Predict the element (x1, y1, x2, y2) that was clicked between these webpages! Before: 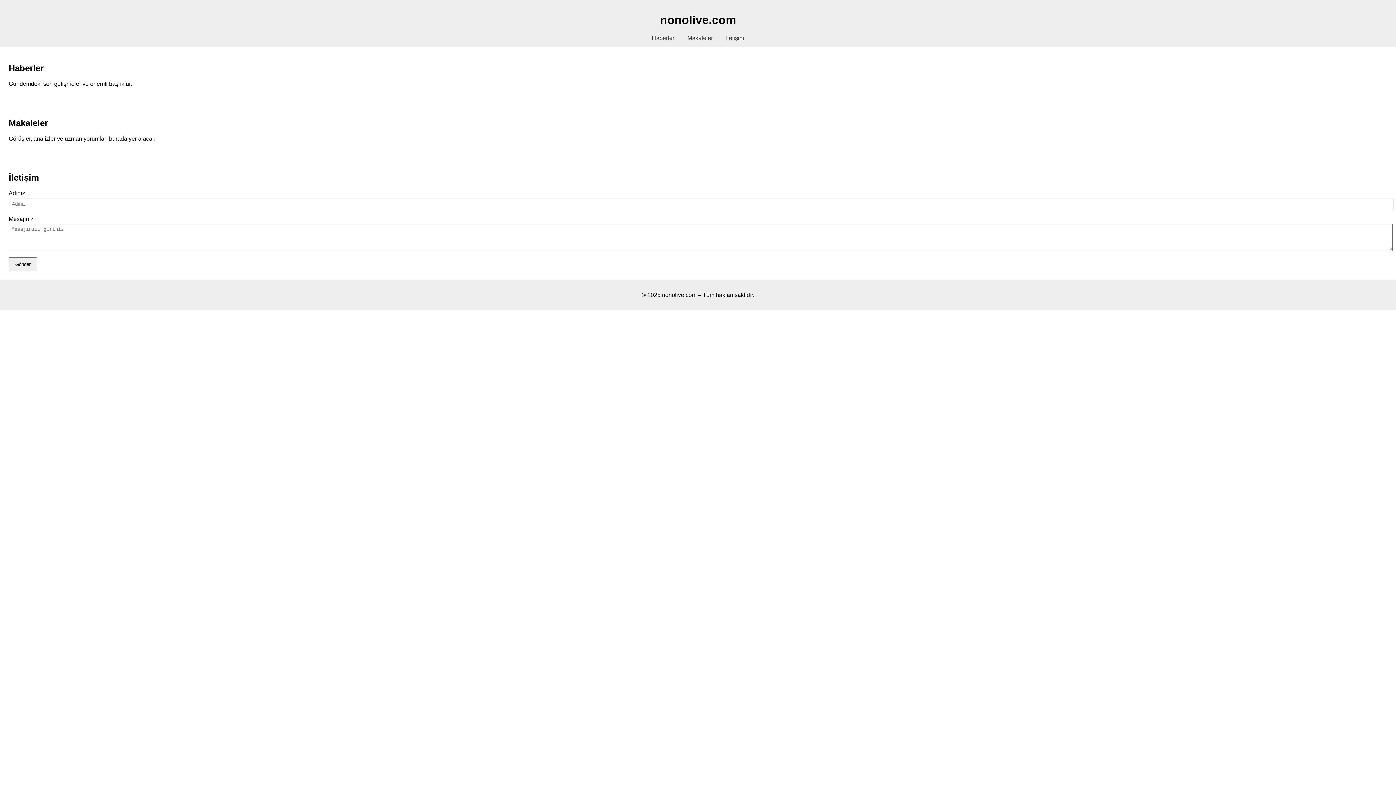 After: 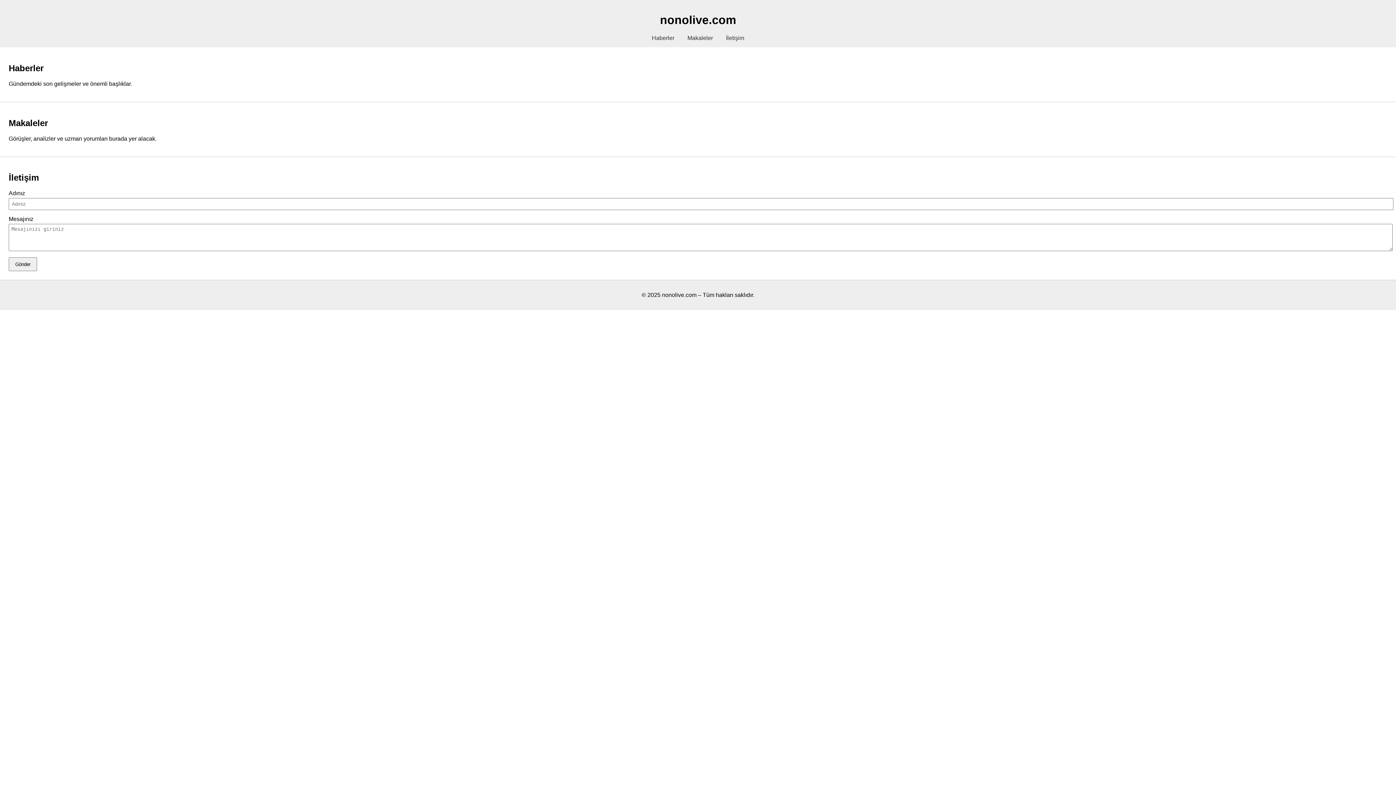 Action: bbox: (652, 34, 674, 41) label: Haberler